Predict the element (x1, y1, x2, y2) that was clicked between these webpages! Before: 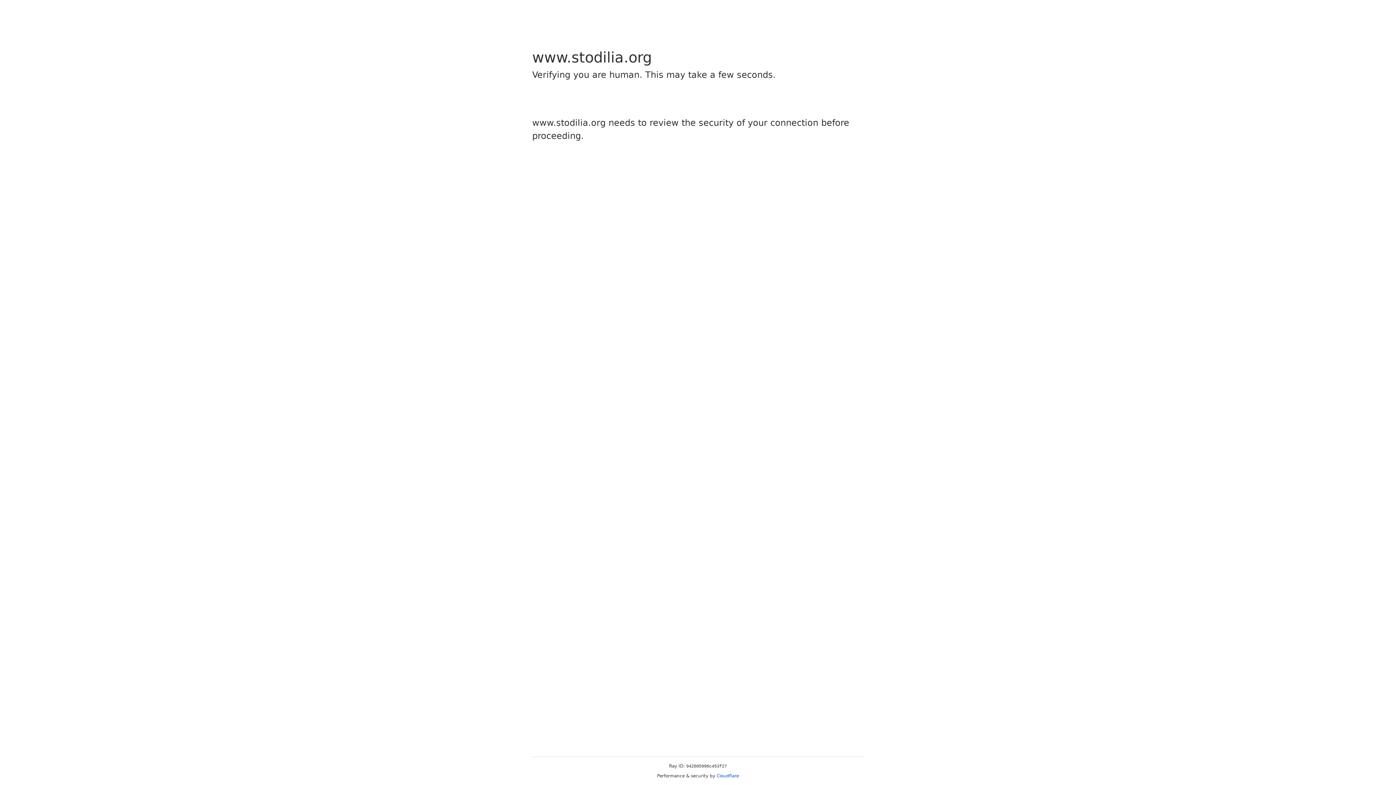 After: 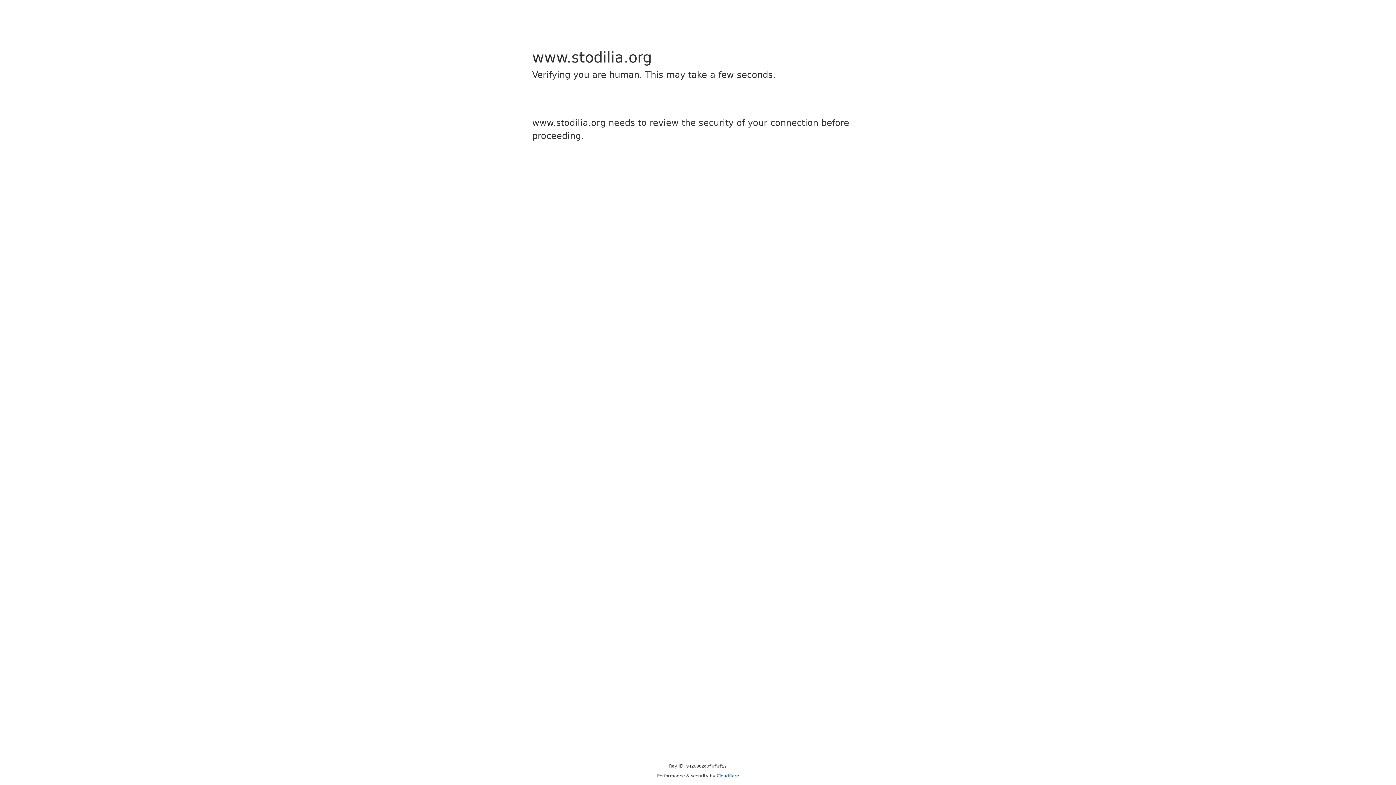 Action: bbox: (716, 773, 739, 778) label: Cloudflare